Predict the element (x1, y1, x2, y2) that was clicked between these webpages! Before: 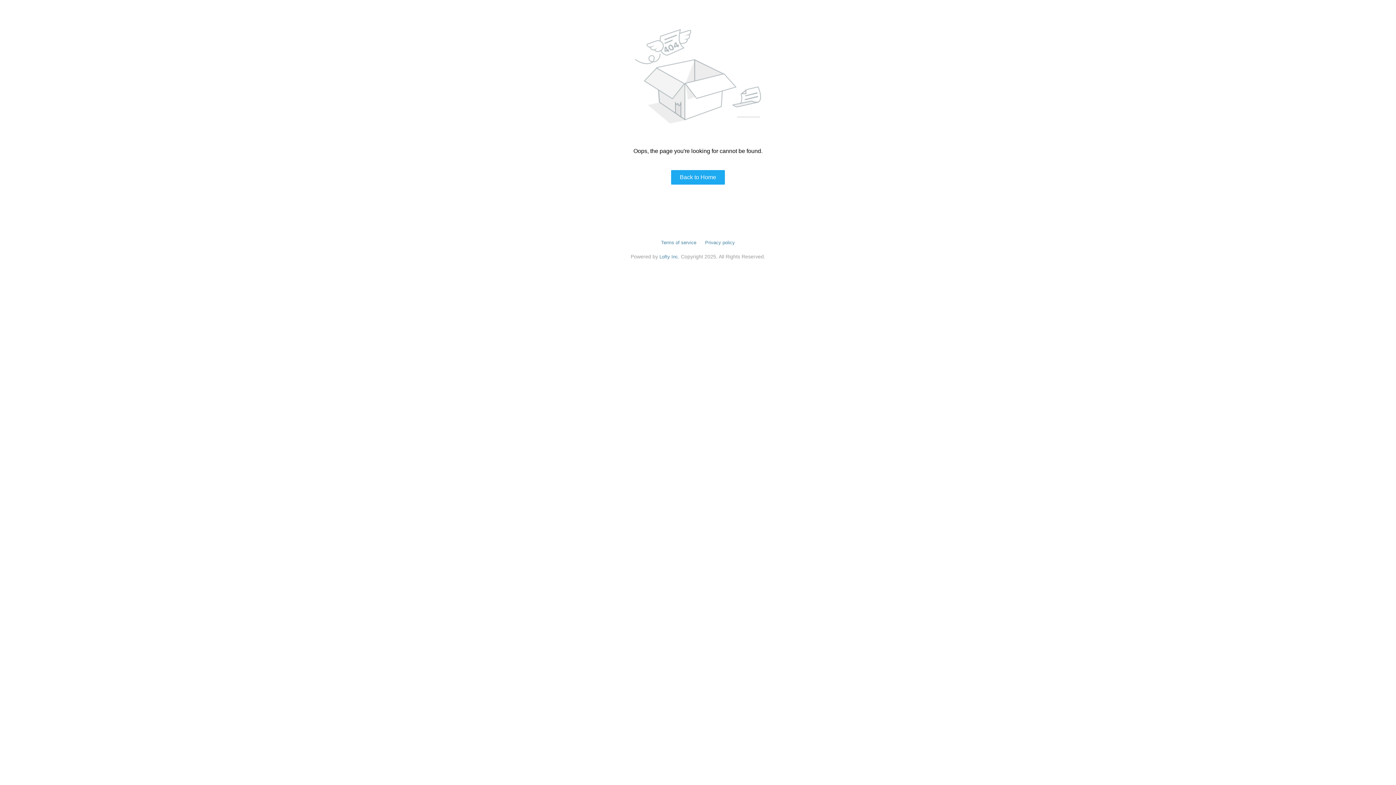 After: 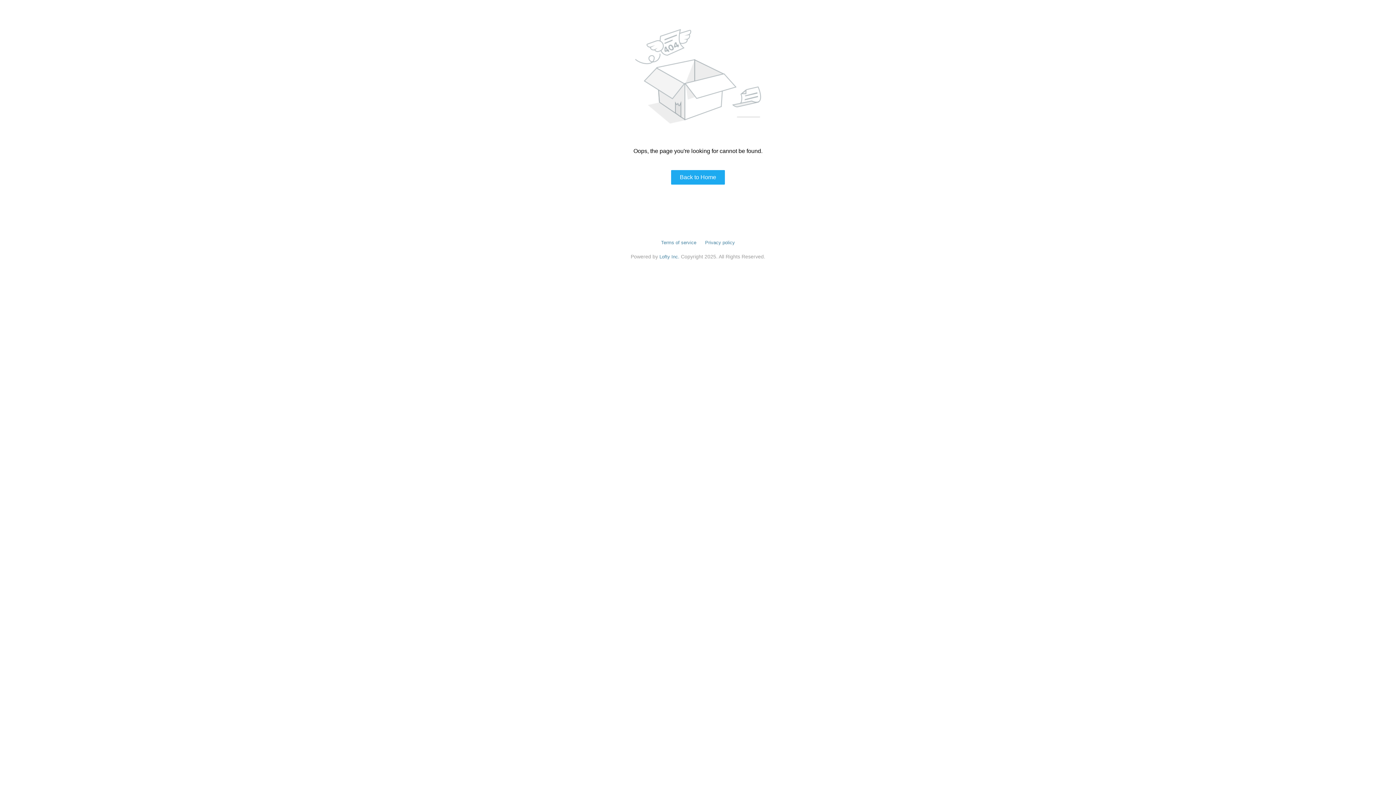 Action: label: Terms of service bbox: (661, 240, 696, 245)